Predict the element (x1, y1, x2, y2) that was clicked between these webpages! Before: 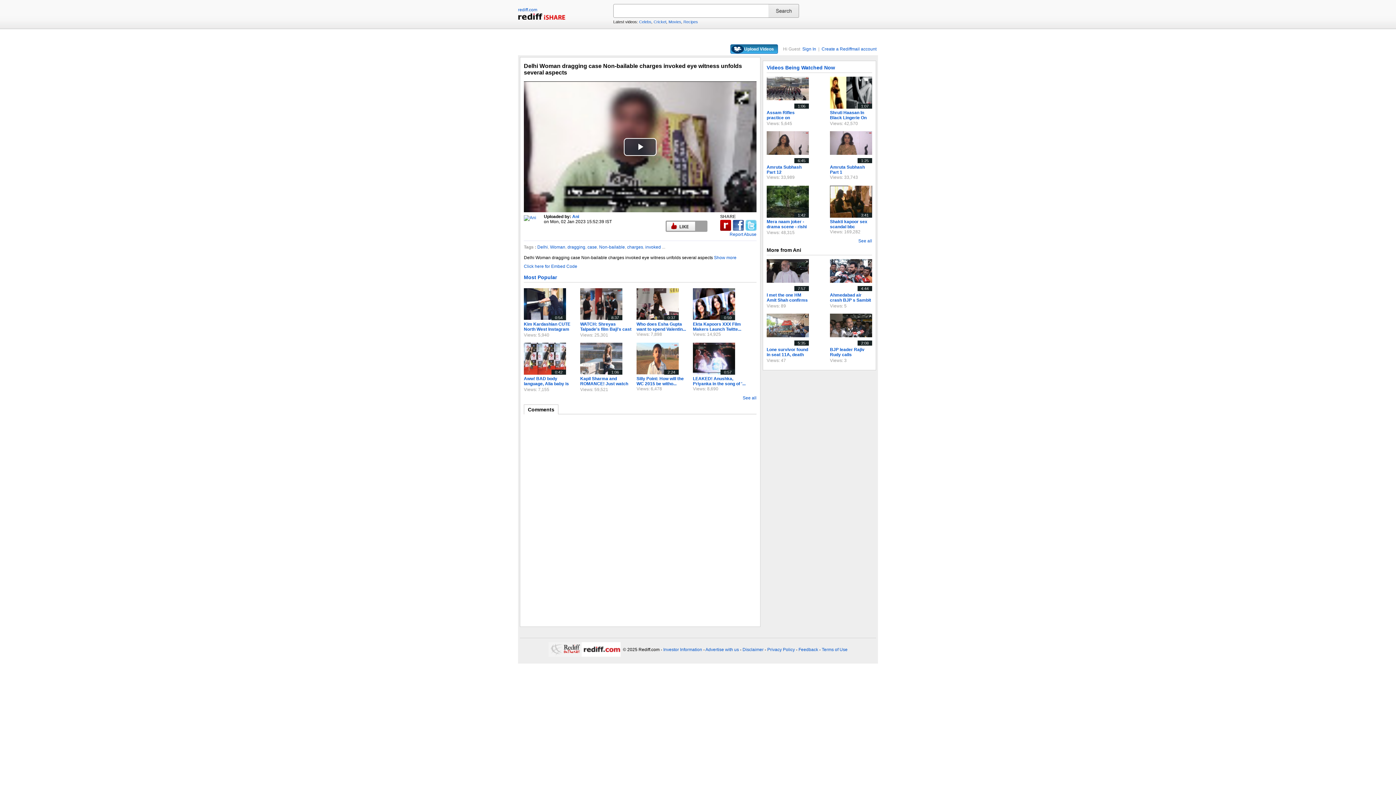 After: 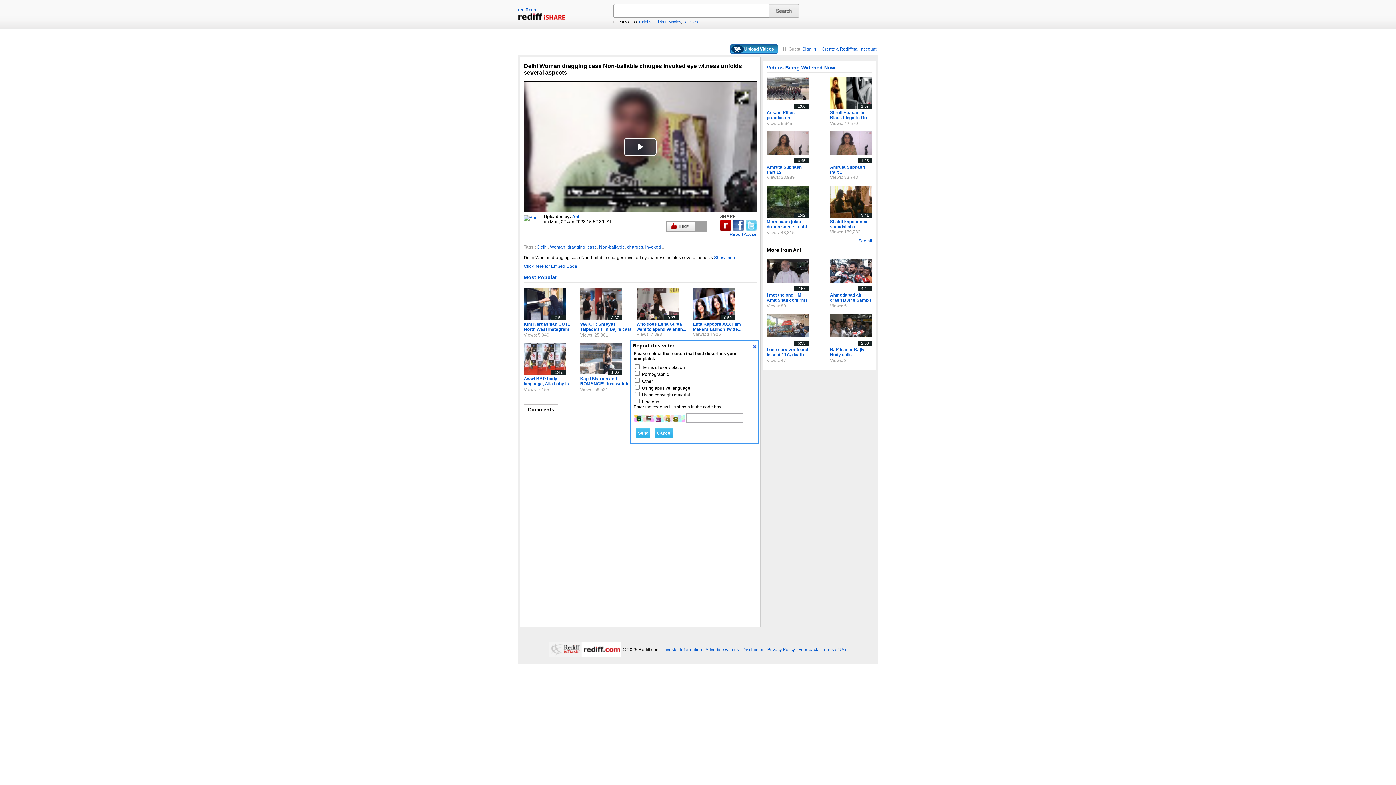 Action: label: Report Abuse bbox: (729, 232, 756, 237)